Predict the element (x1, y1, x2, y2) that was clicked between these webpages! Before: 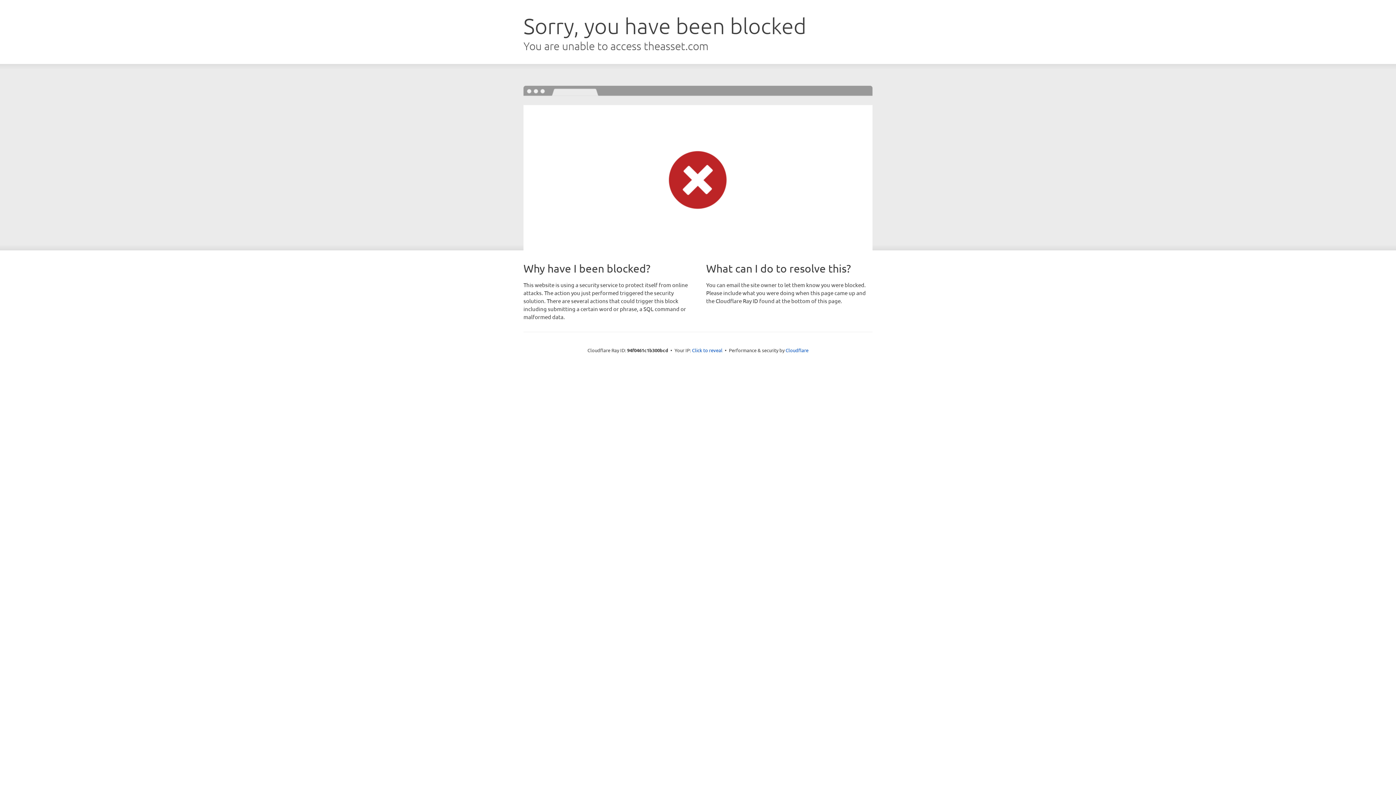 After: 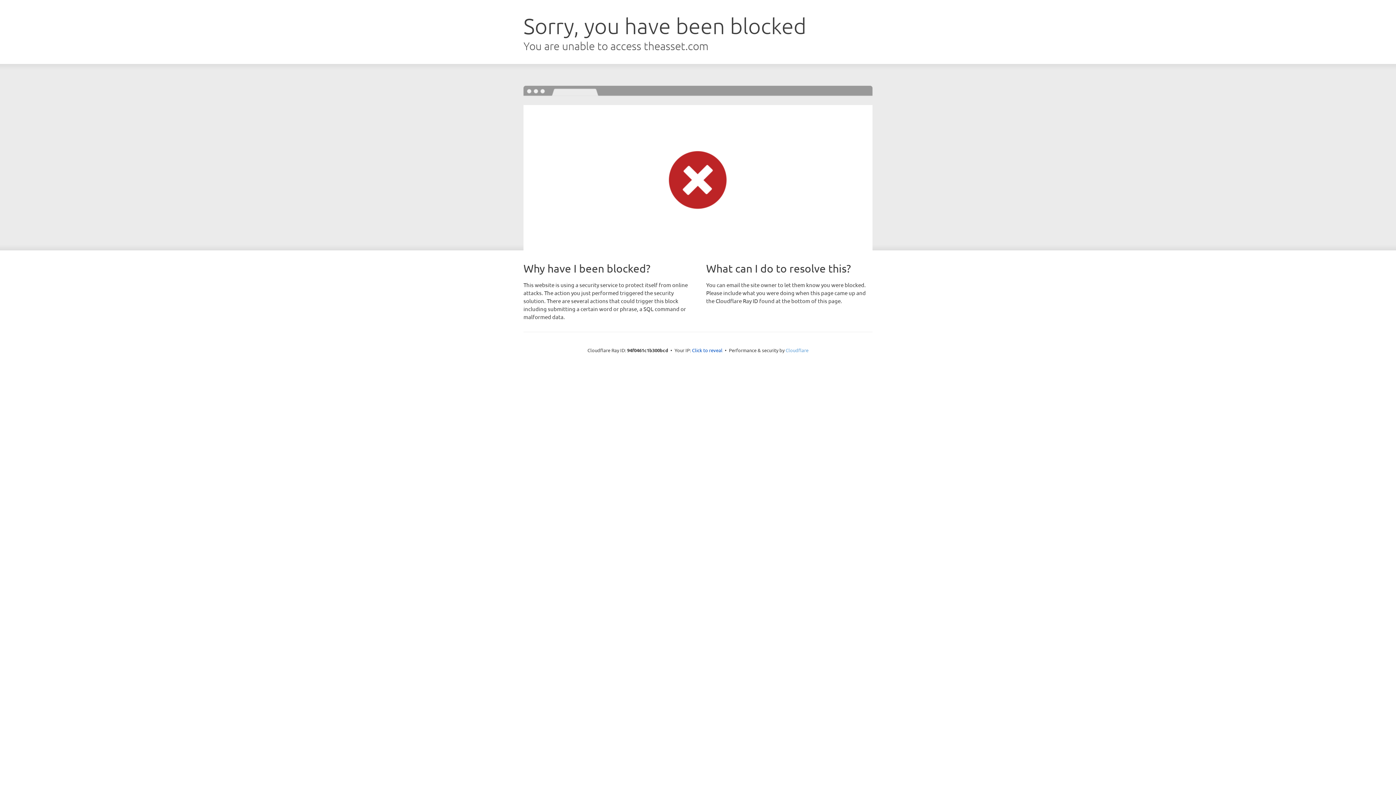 Action: bbox: (785, 347, 808, 353) label: Cloudflare